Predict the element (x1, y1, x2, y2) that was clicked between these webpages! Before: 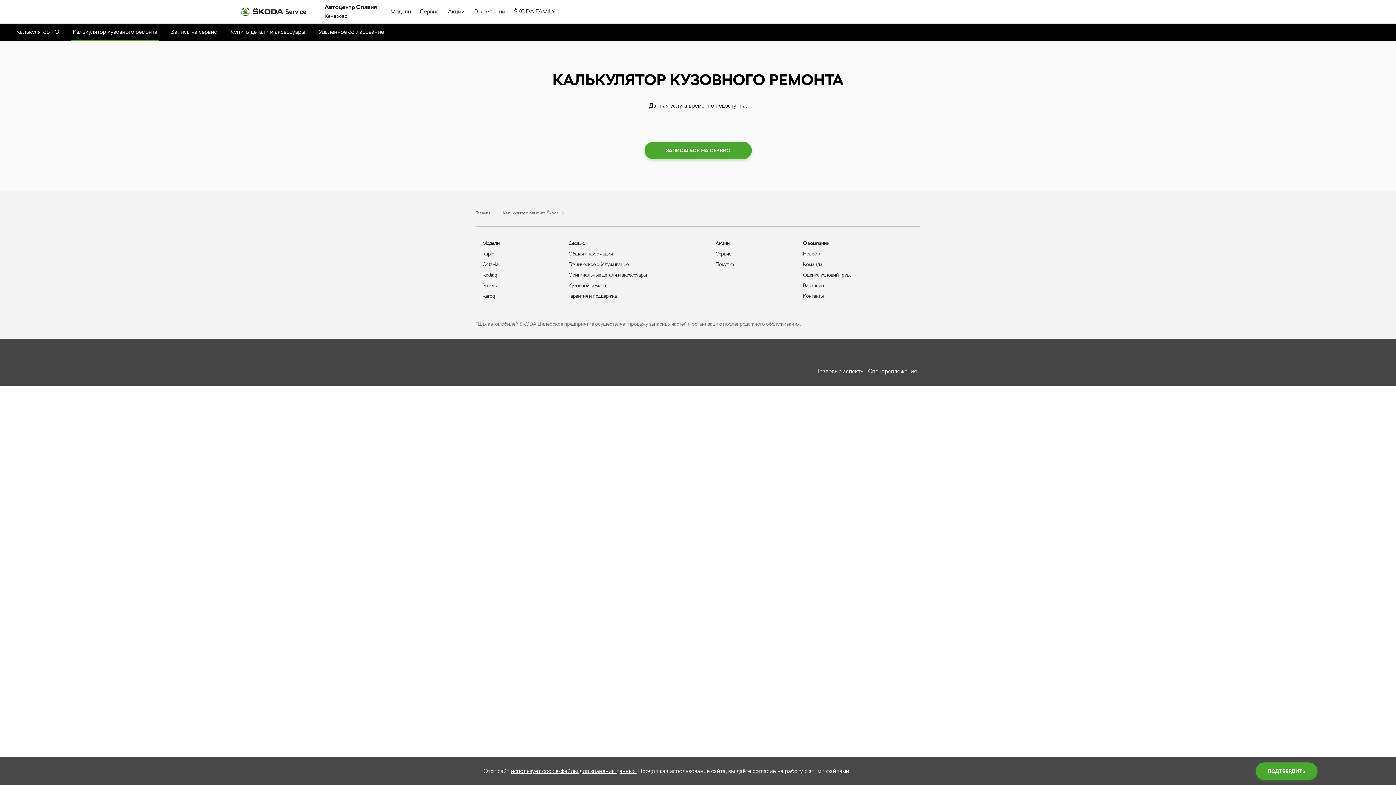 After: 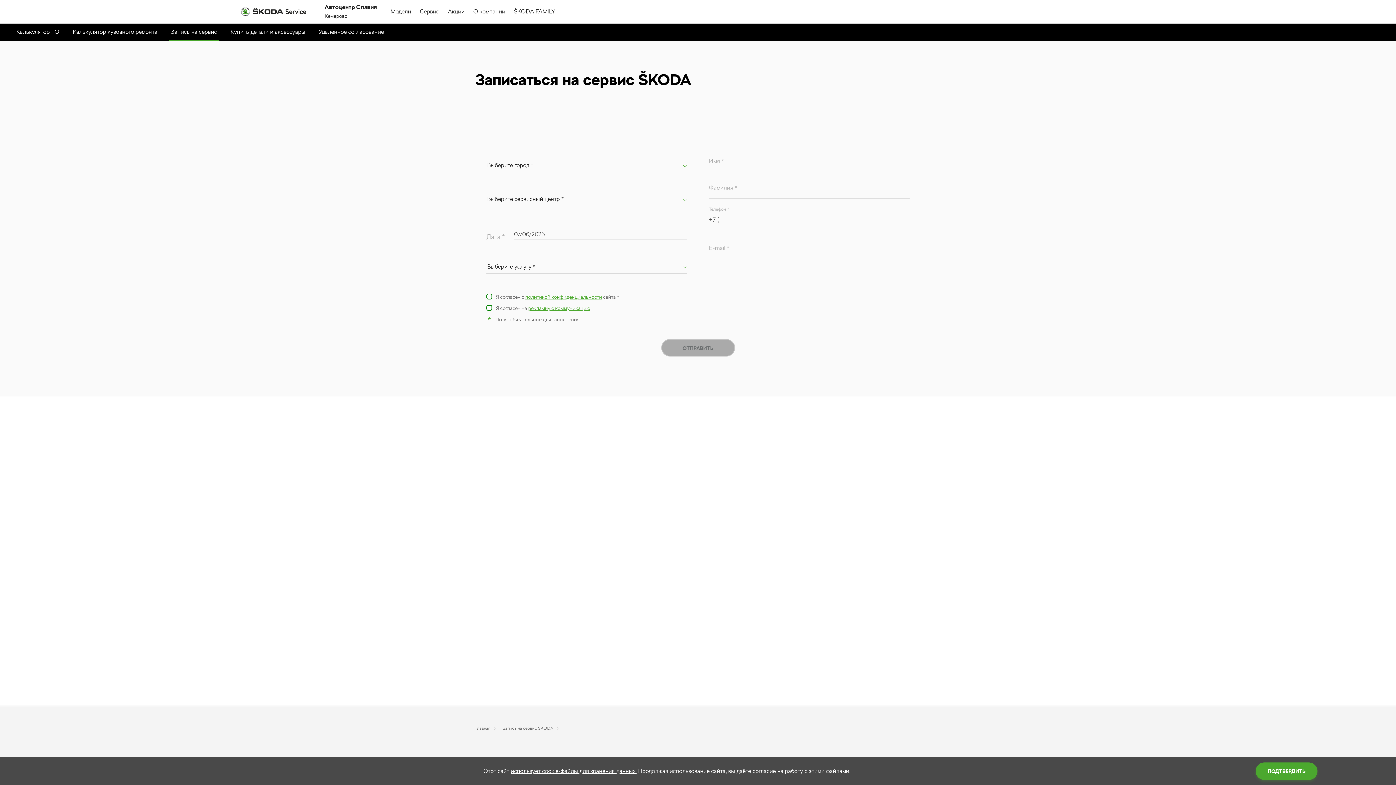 Action: bbox: (170, 28, 217, 35) label: Запись на сервис